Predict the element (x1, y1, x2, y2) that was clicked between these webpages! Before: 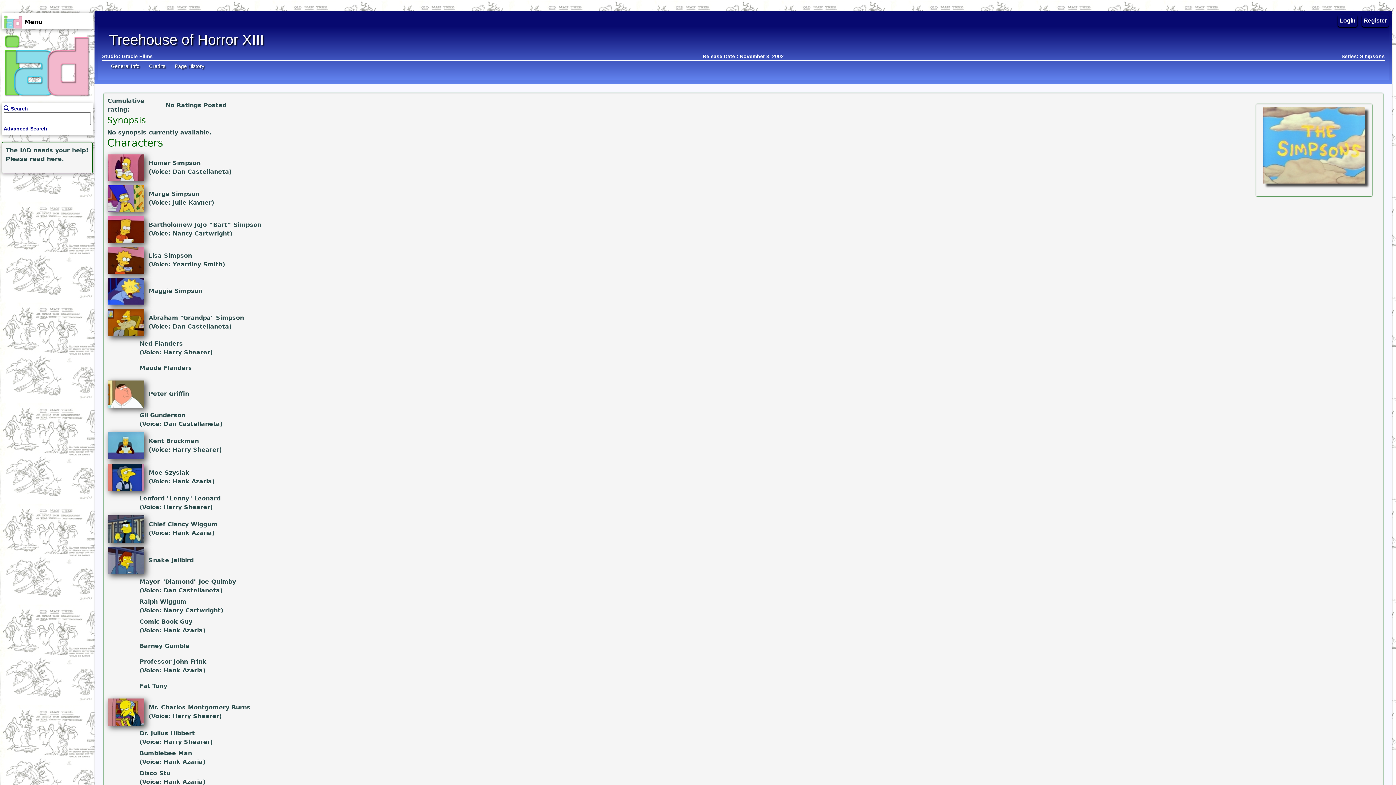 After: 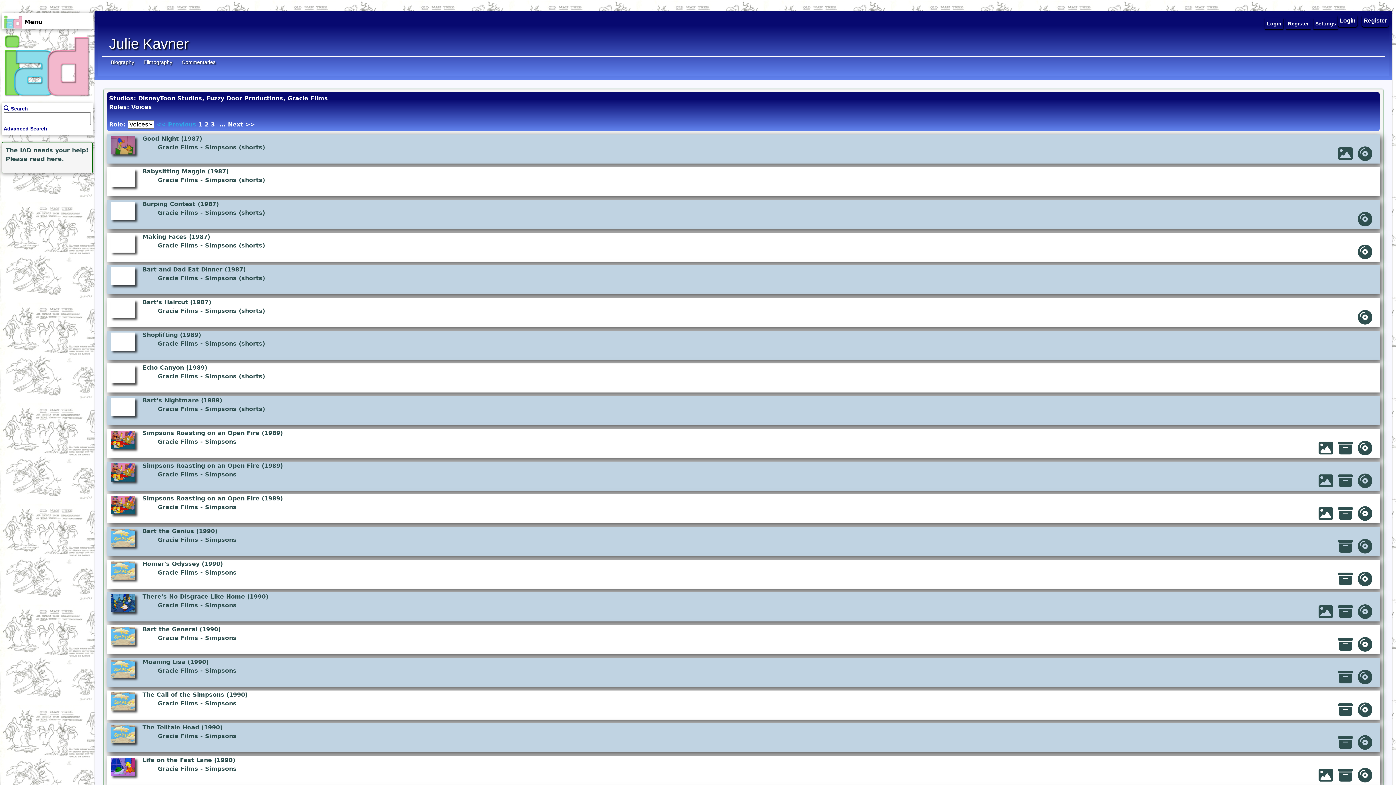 Action: label: Julie Kavner bbox: (172, 199, 211, 206)